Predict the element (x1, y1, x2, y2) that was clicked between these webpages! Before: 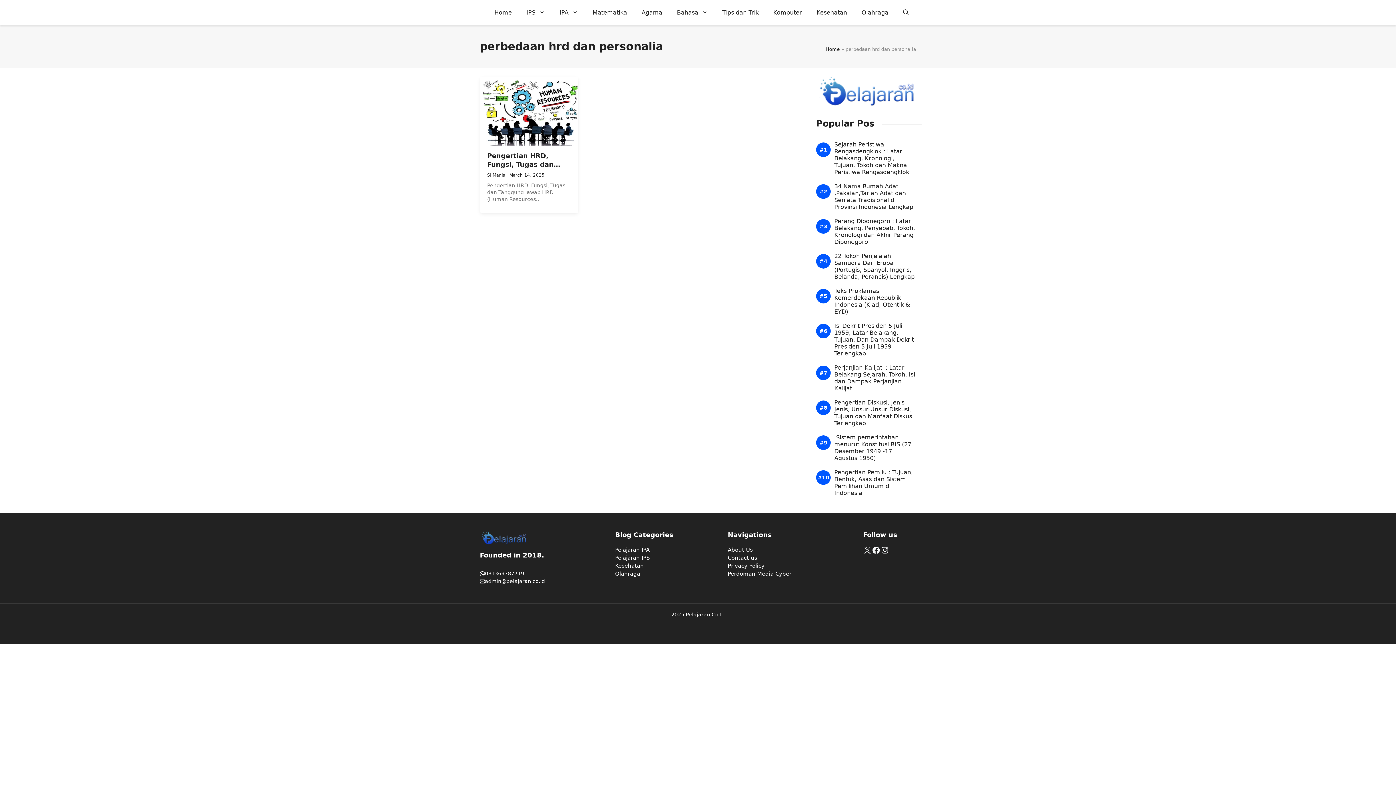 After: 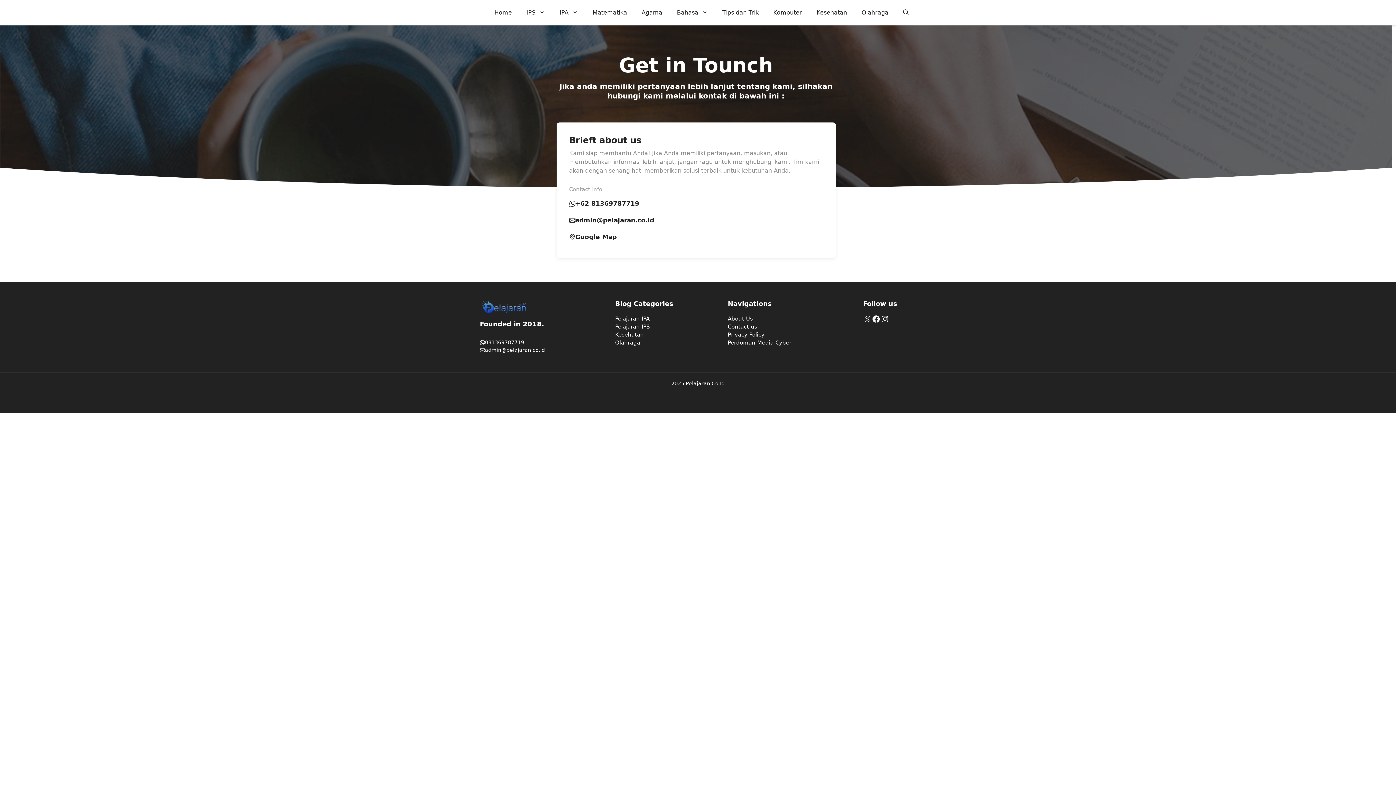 Action: bbox: (728, 554, 848, 562) label: Contact us